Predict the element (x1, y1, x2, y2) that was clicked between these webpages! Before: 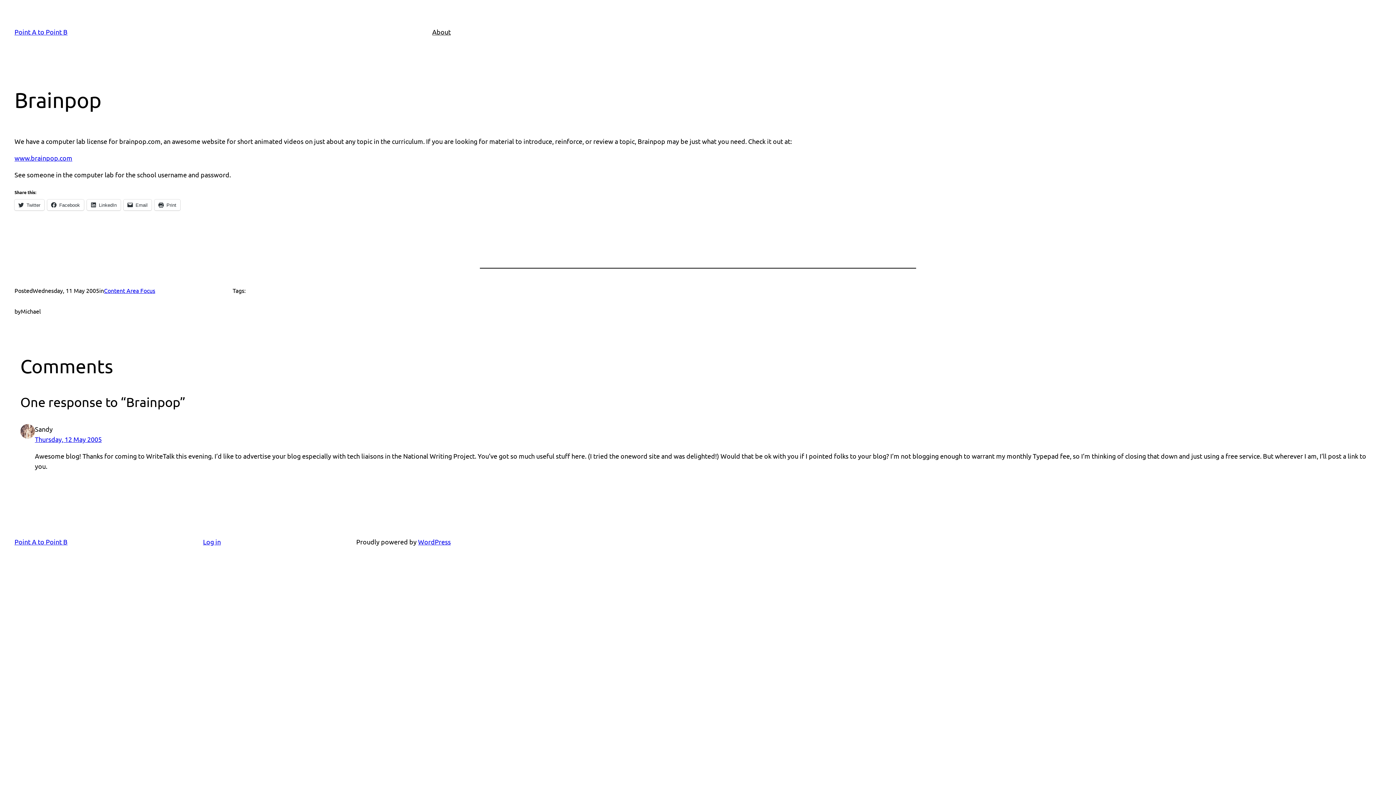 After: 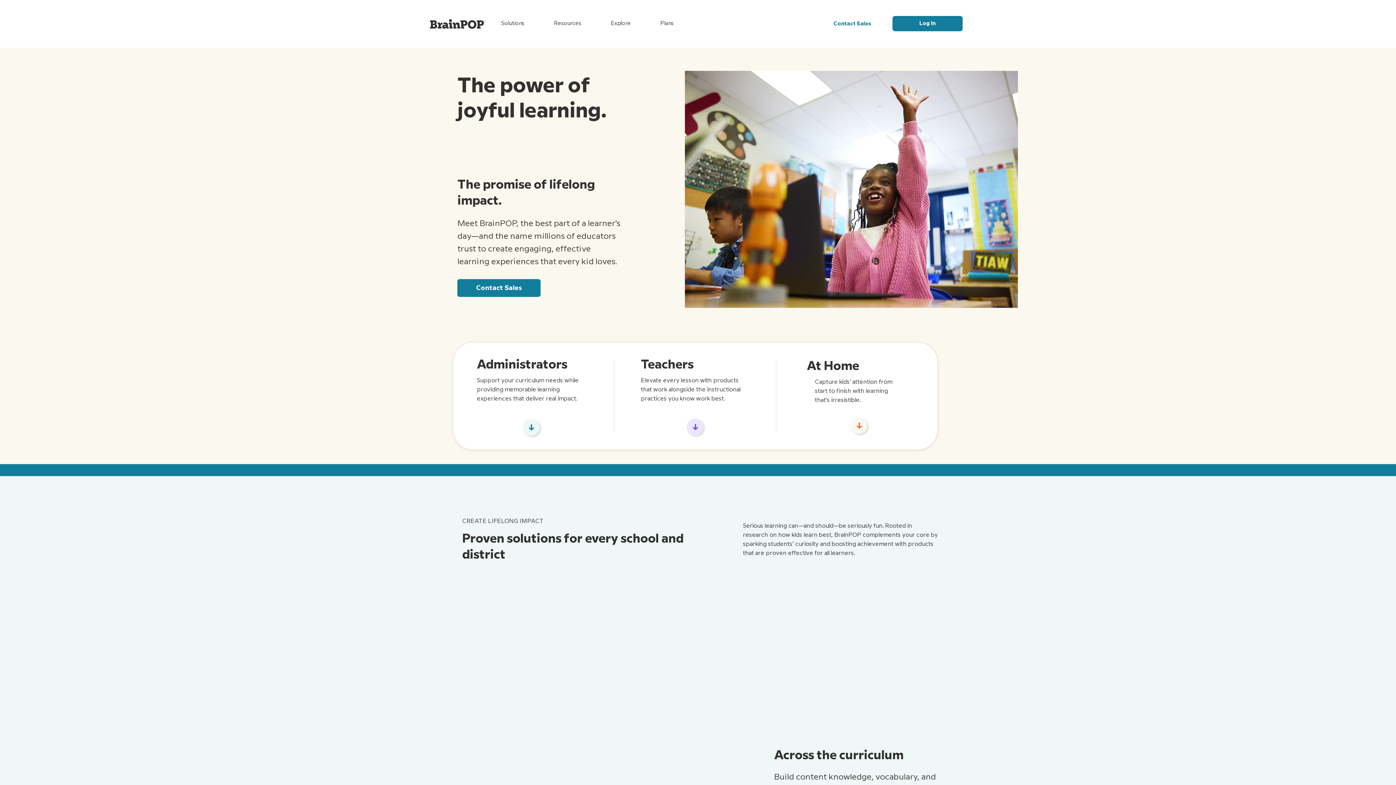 Action: bbox: (14, 154, 72, 161) label: www.brainpop.com